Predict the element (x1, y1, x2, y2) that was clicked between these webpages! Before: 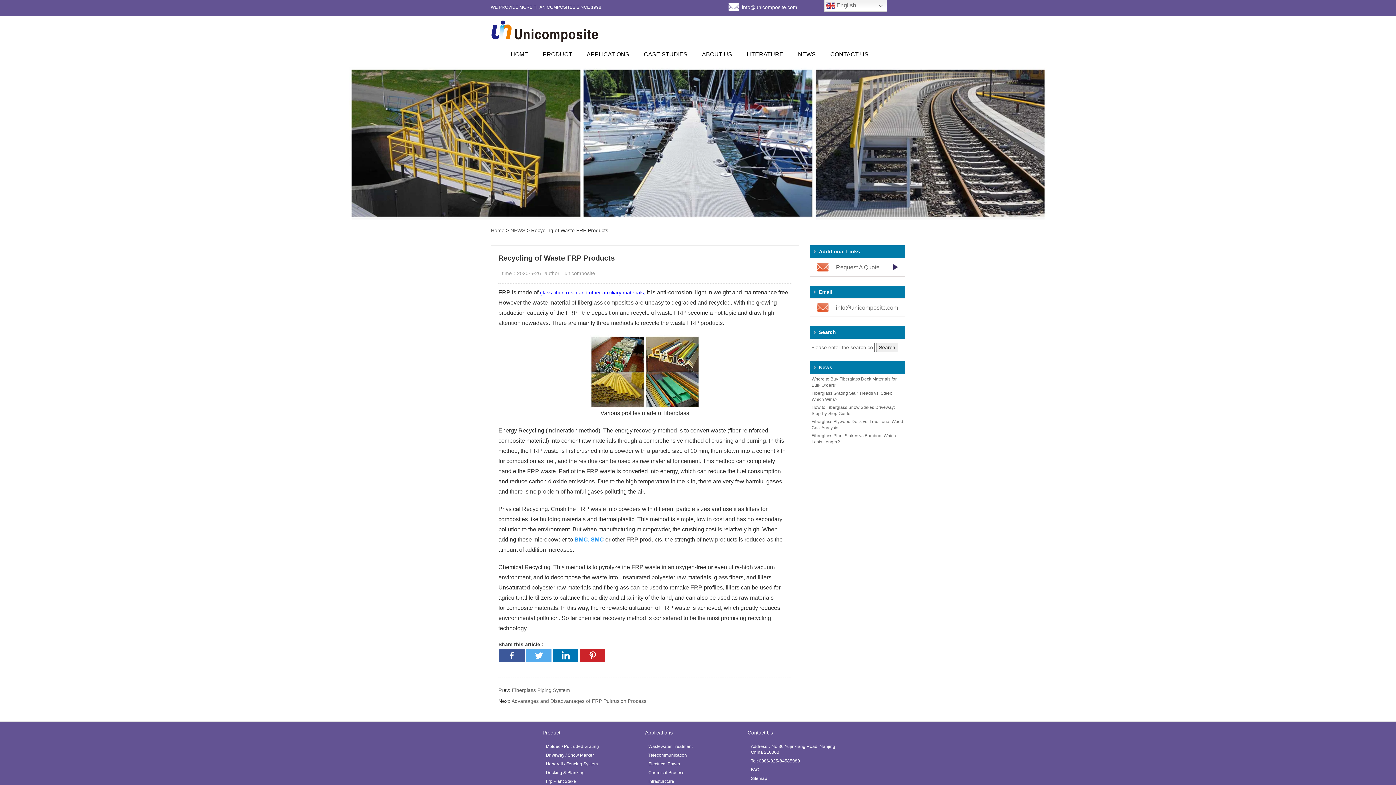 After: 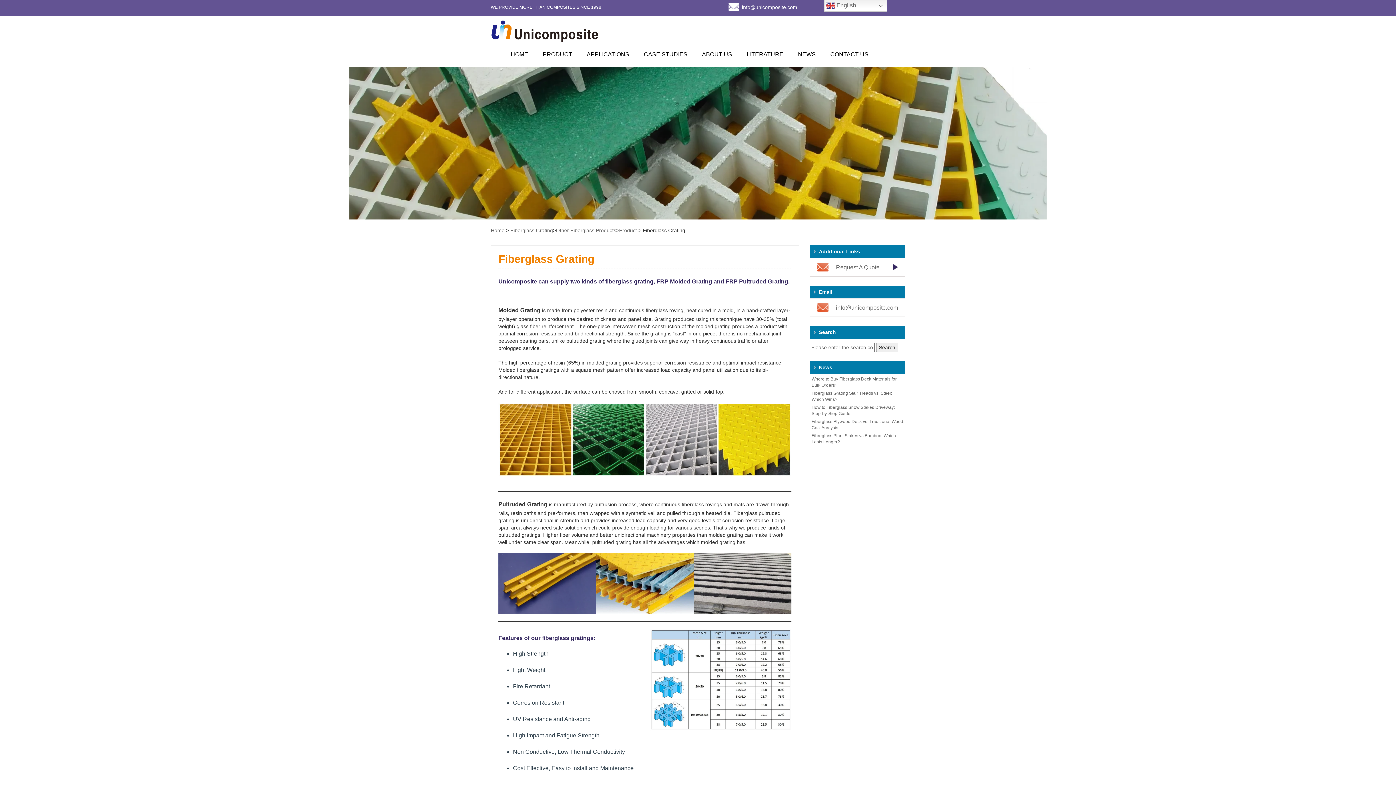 Action: bbox: (545, 743, 642, 750) label: Molded / Pultruded Grating